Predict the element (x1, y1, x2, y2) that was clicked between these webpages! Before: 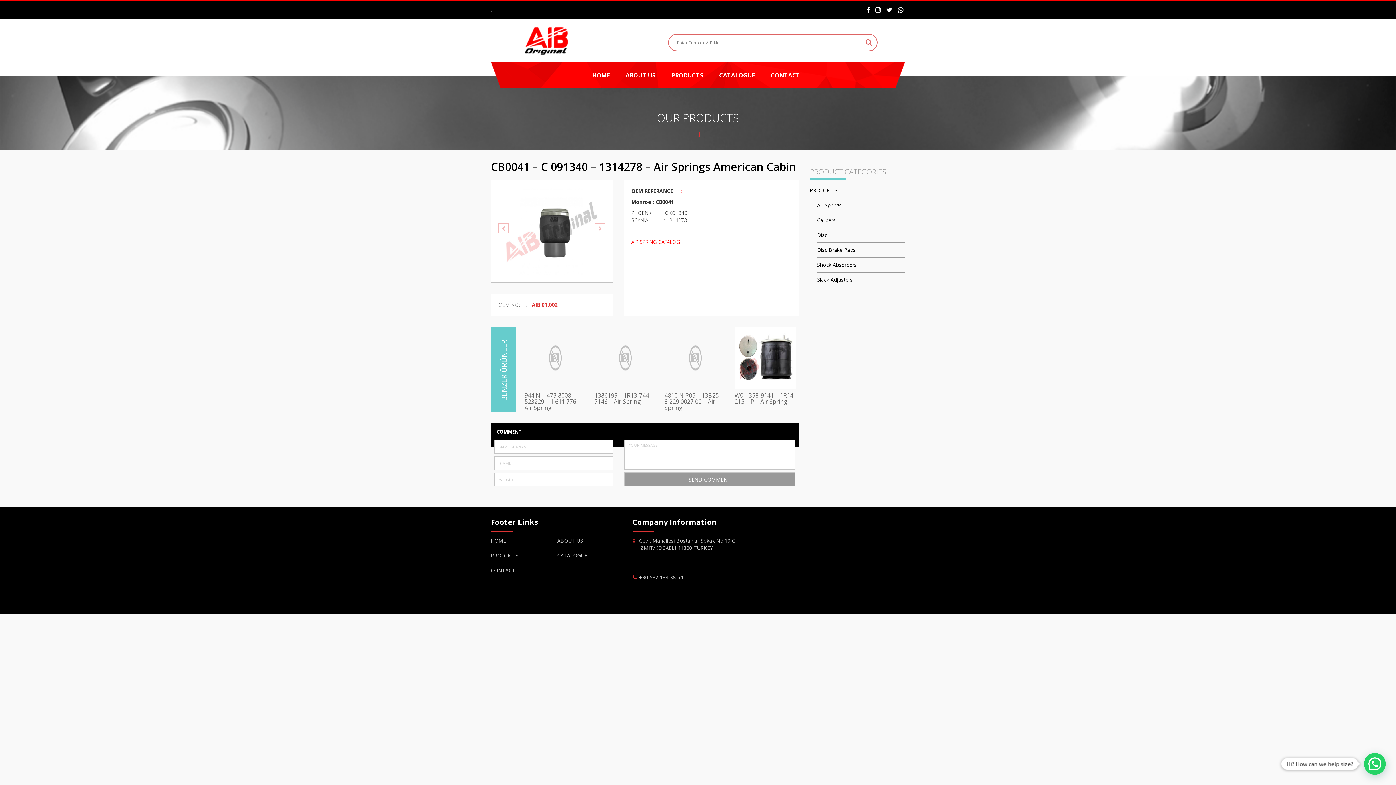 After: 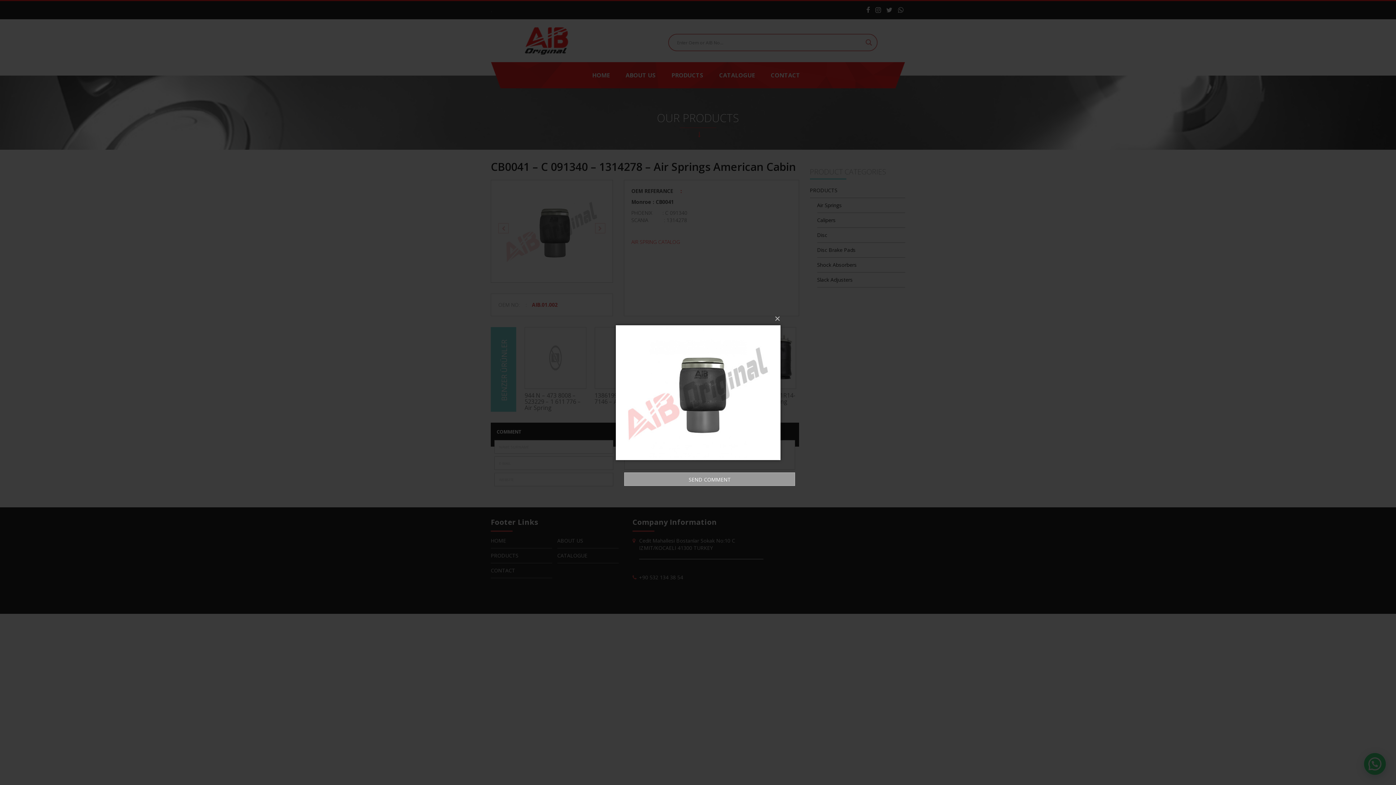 Action: bbox: (498, 227, 605, 234)